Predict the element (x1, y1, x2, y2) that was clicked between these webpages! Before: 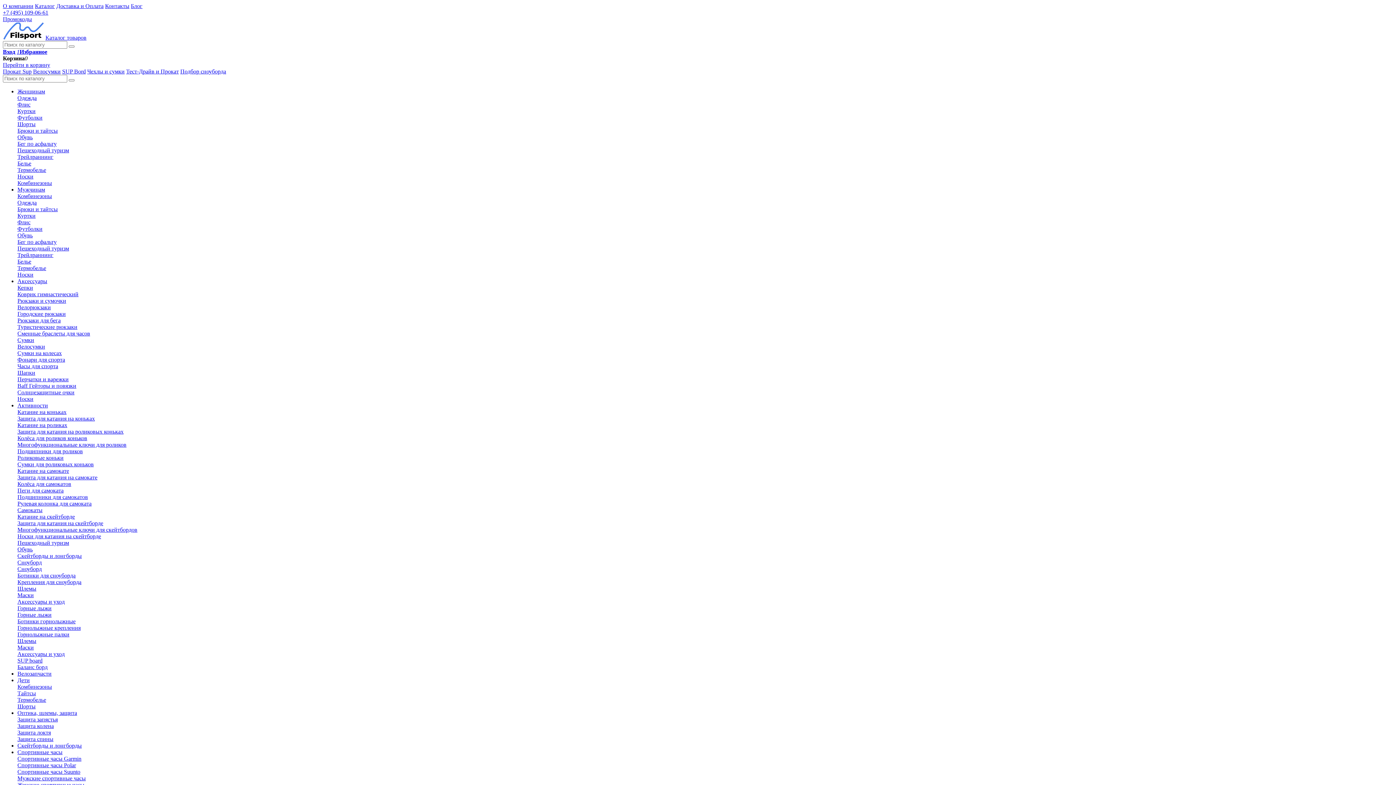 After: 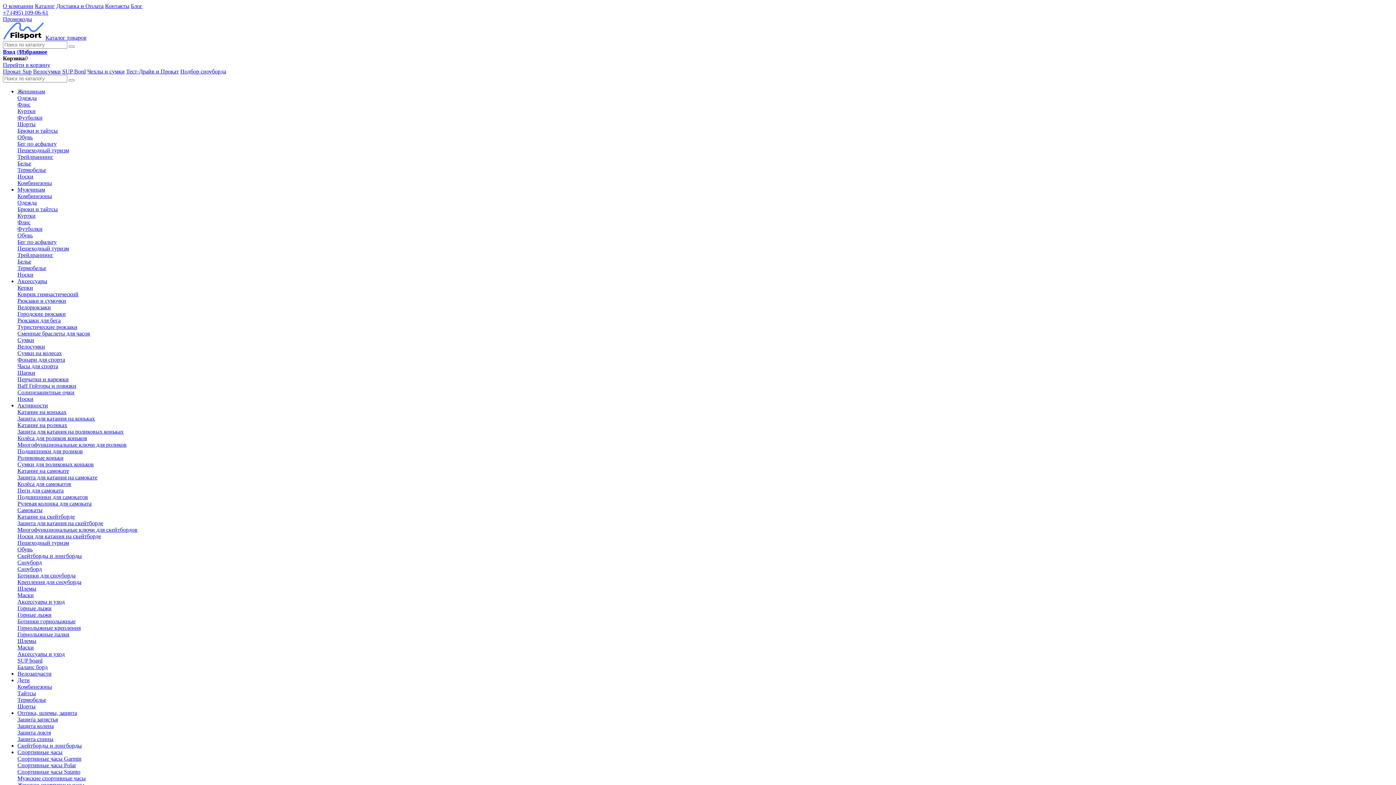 Action: label: Носки для катания на скейтборде bbox: (17, 533, 101, 539)